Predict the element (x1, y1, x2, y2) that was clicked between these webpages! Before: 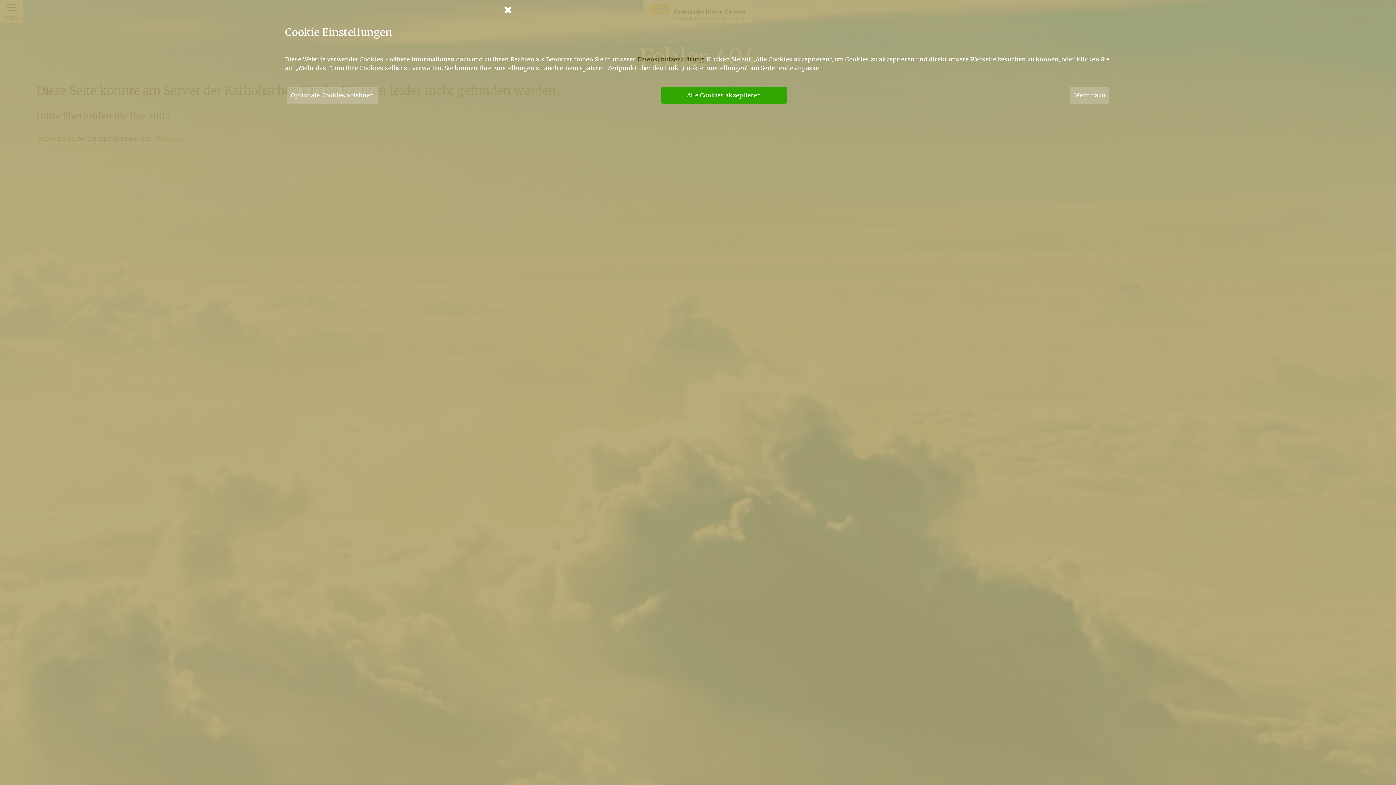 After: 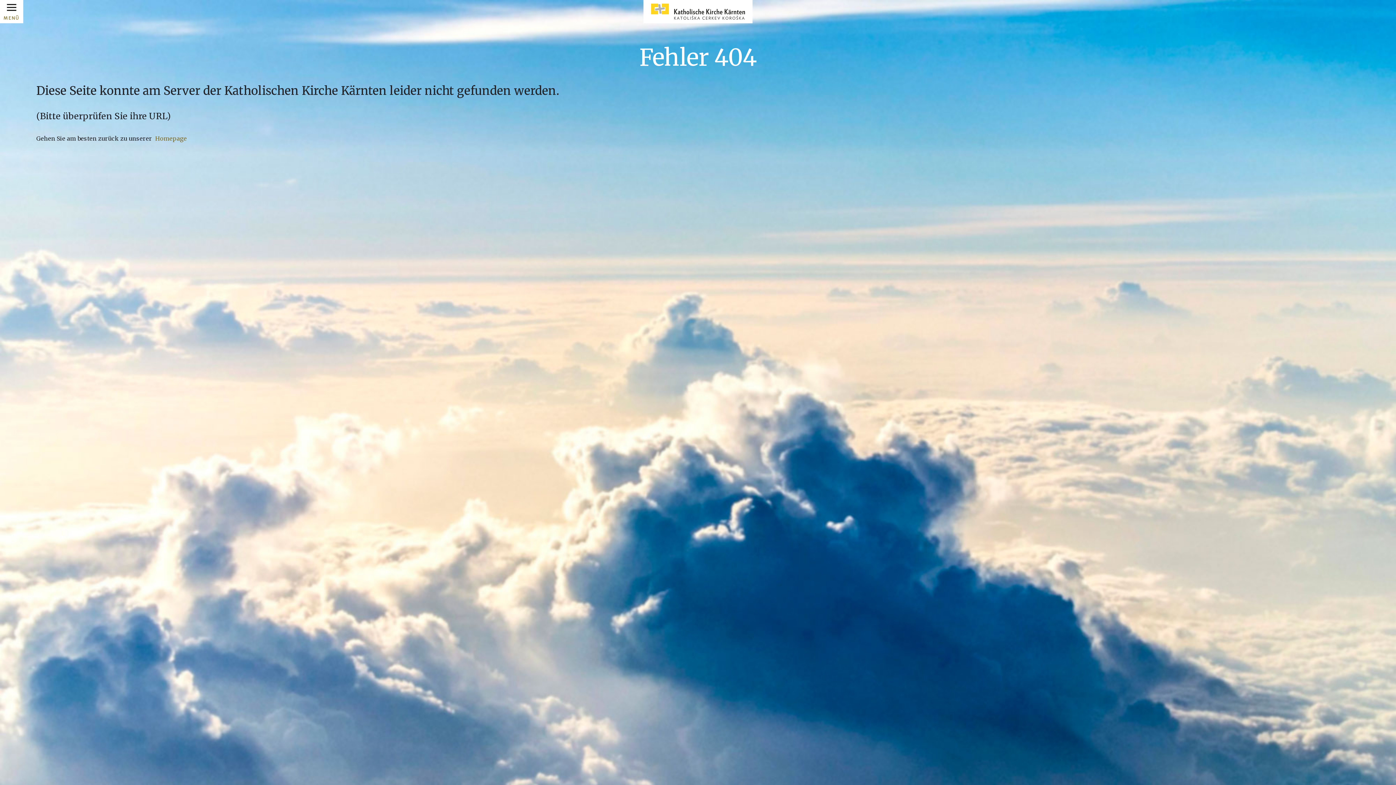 Action: bbox: (661, 86, 787, 103) label: Alle Cookies akzeptieren